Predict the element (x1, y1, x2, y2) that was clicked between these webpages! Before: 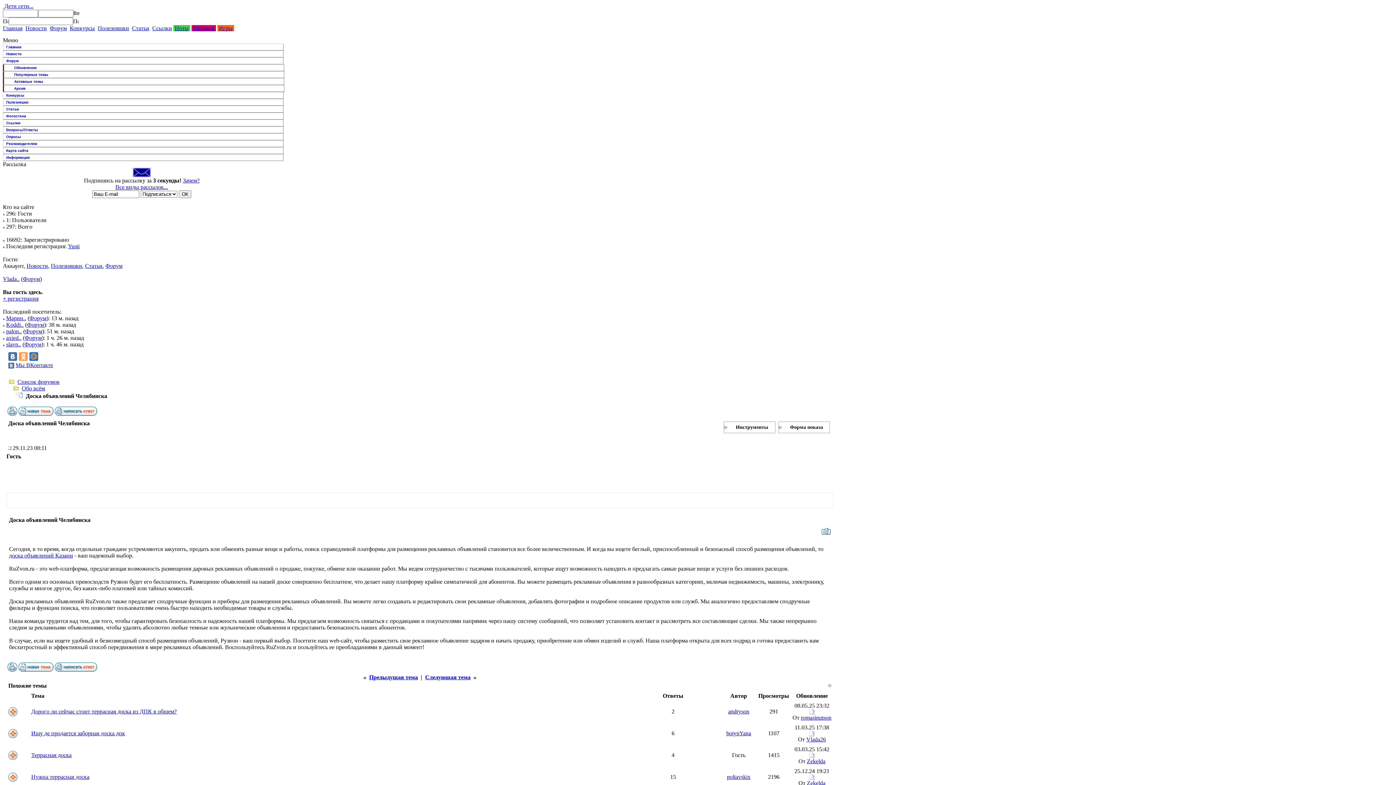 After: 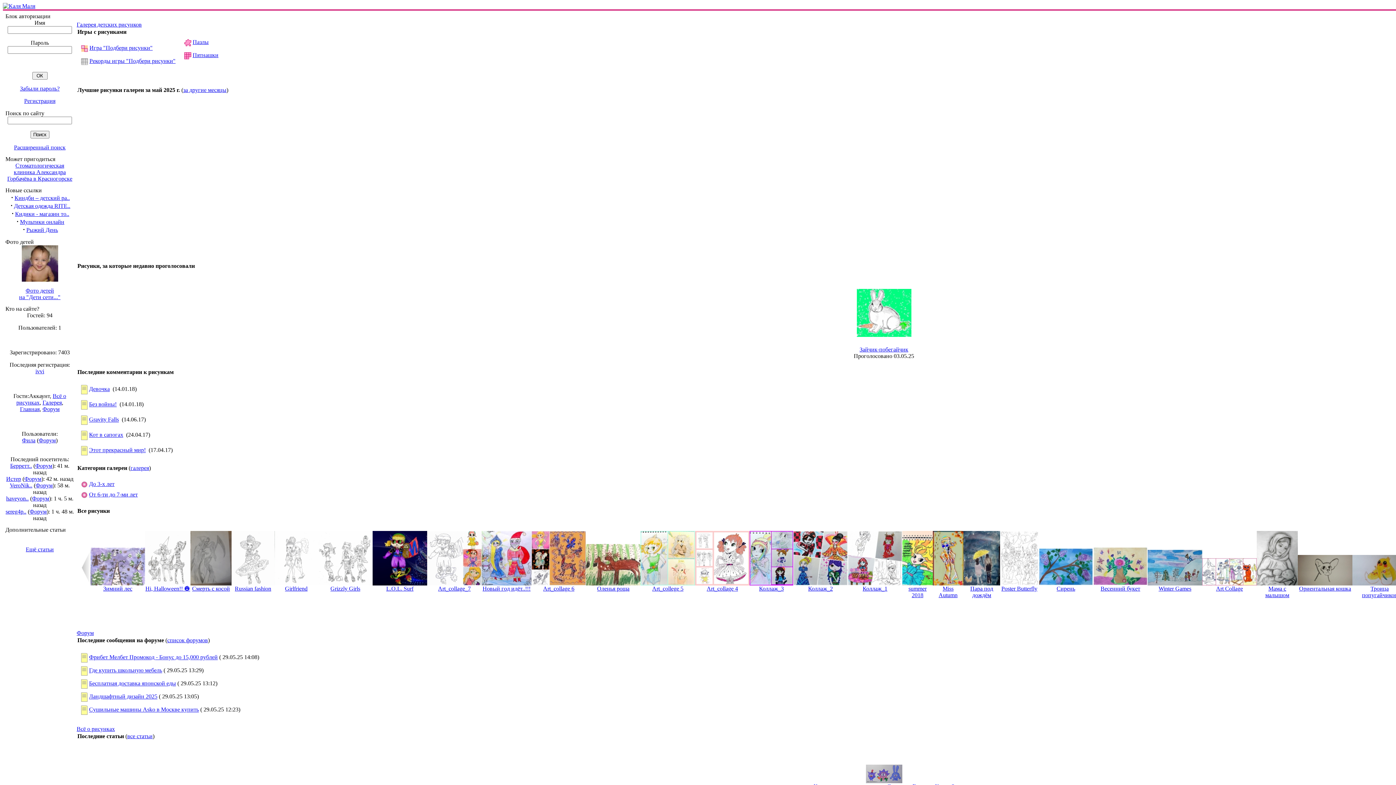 Action: label: Рисунки bbox: (193, 25, 214, 31)